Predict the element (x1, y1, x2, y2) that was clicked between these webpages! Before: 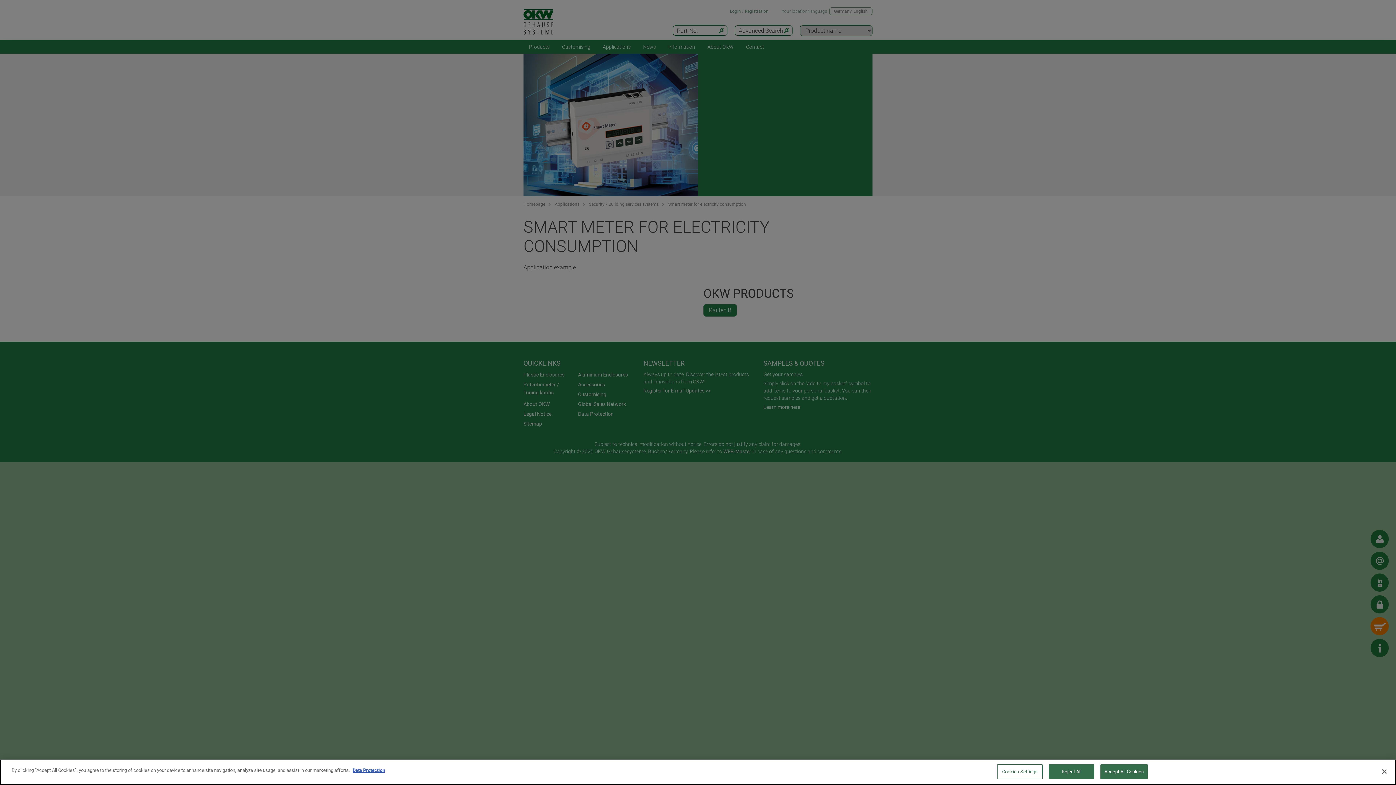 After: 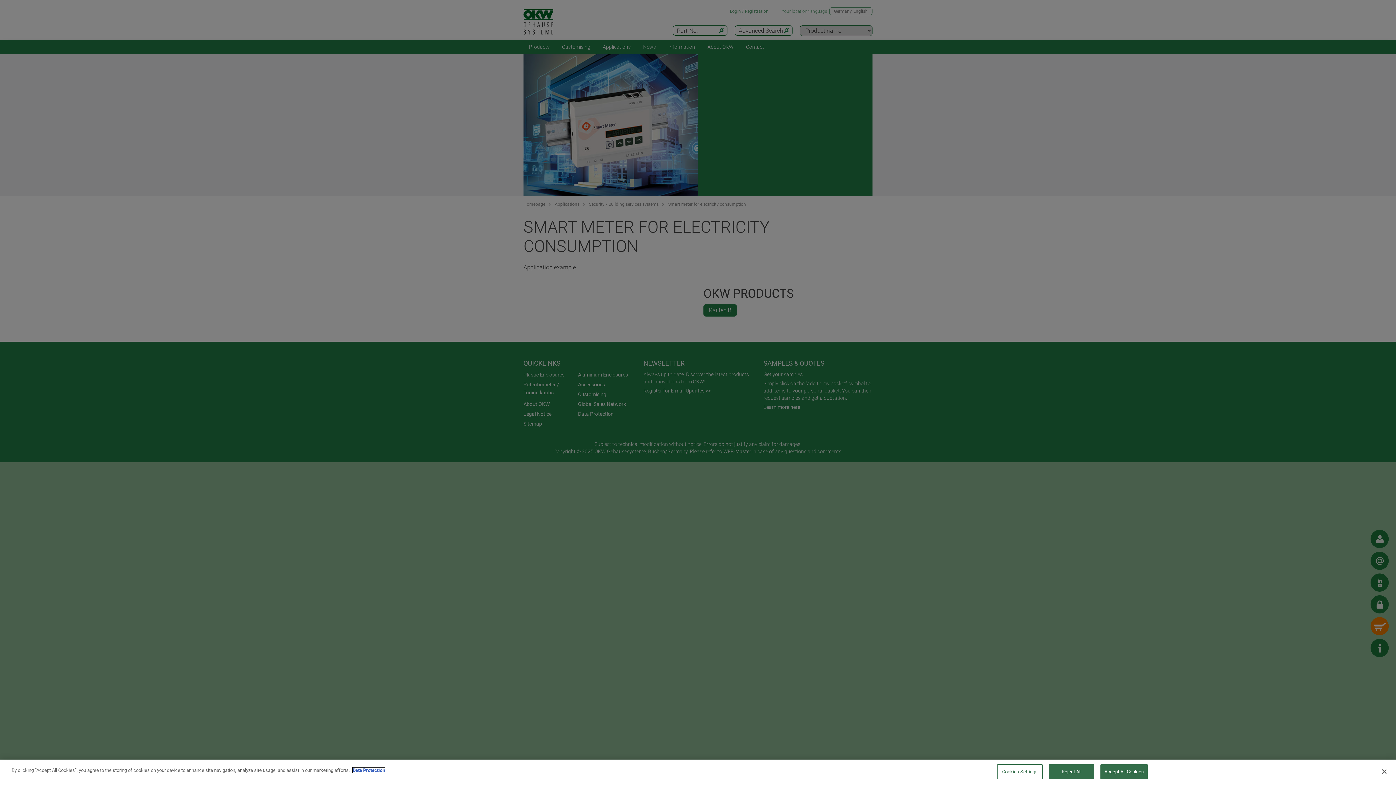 Action: bbox: (352, 768, 385, 773) label: More information about your privacy, opens in a new tab